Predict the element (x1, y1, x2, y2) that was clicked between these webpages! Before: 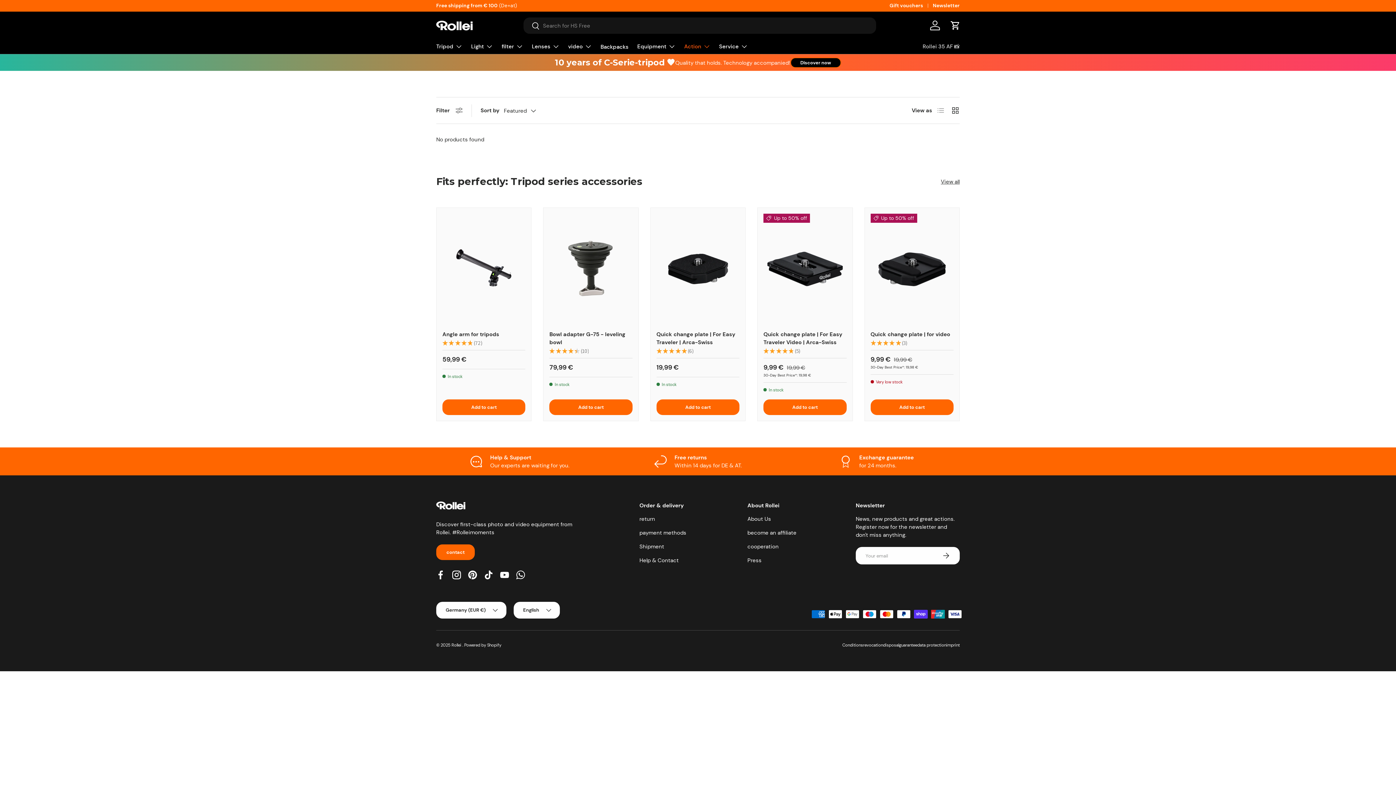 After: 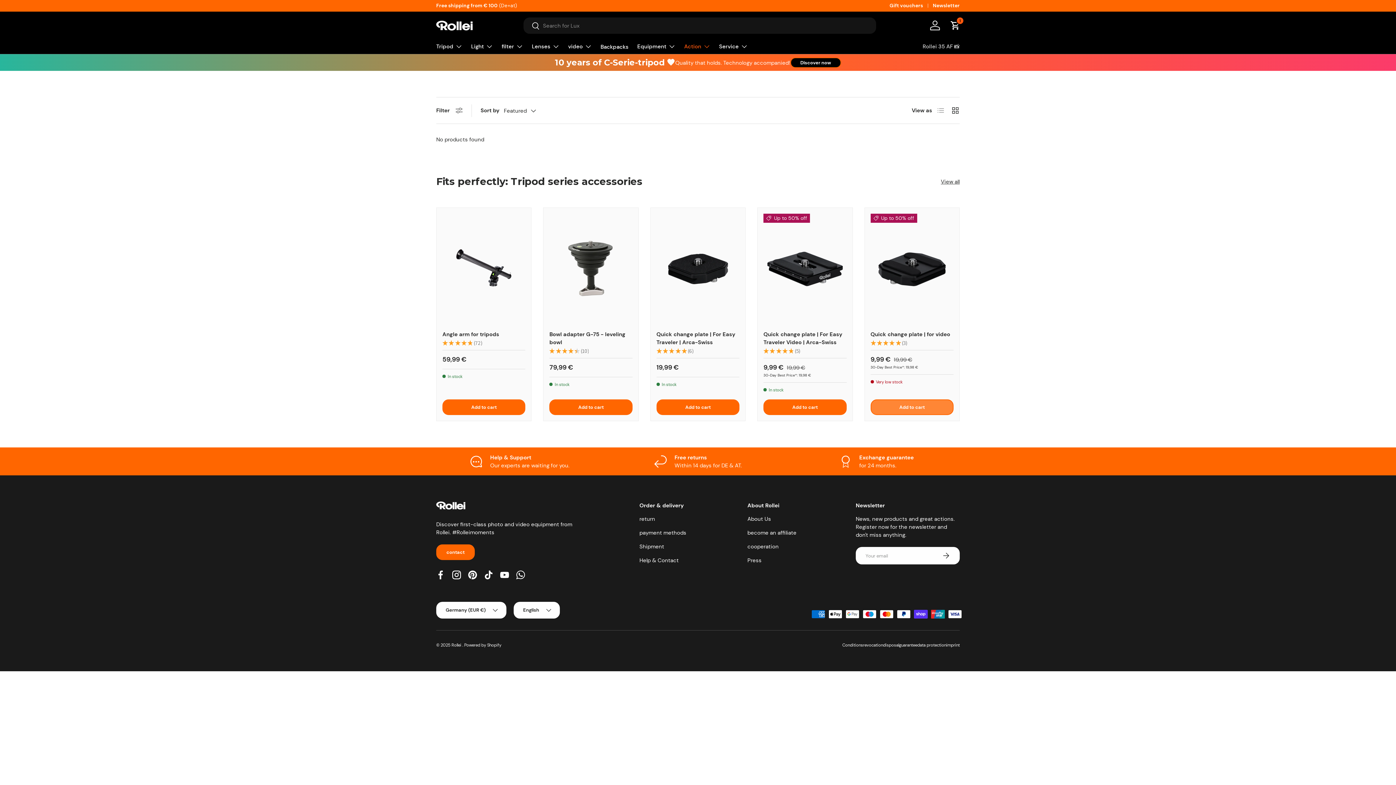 Action: bbox: (870, 399, 953, 415) label: Add to cart